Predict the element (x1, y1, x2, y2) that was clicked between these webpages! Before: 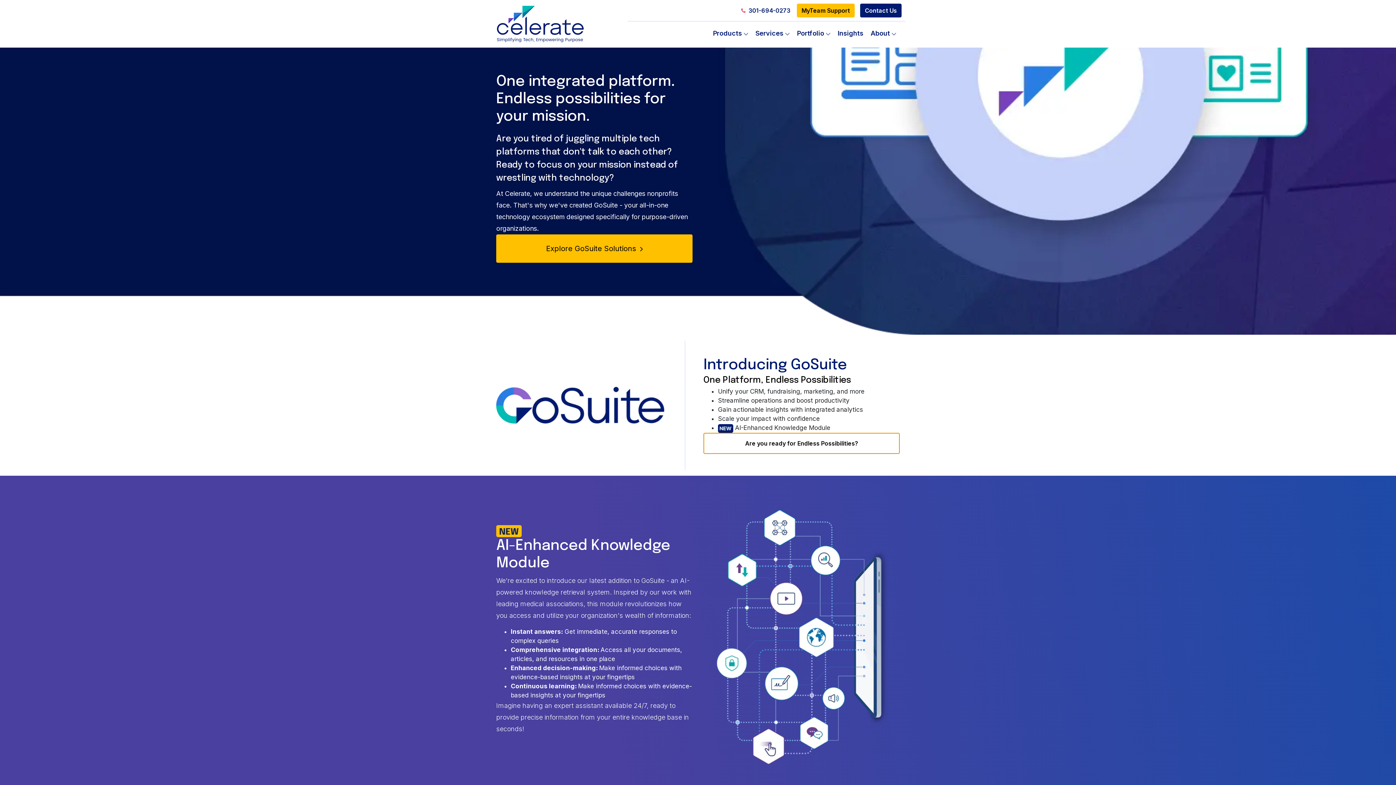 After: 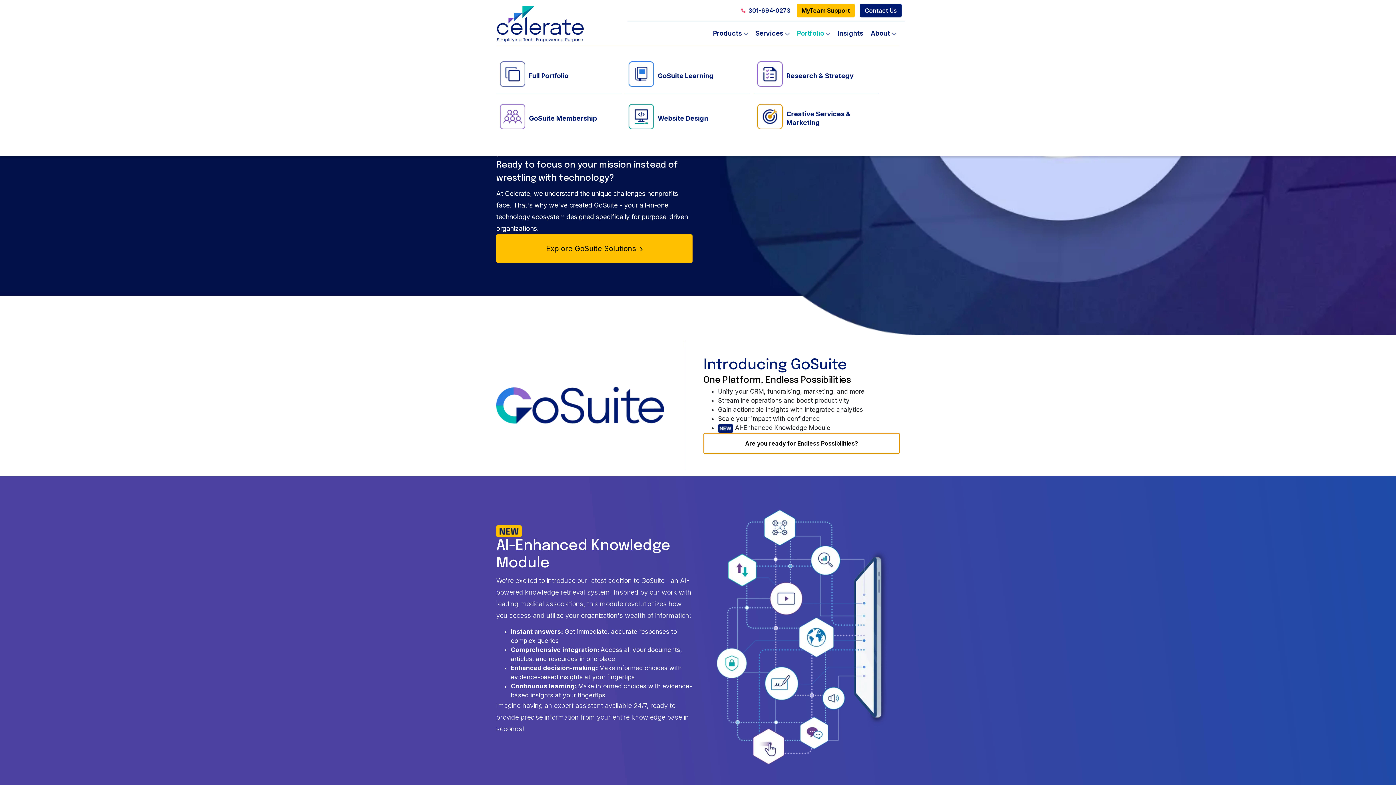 Action: bbox: (793, 24, 834, 42) label: Portfolio